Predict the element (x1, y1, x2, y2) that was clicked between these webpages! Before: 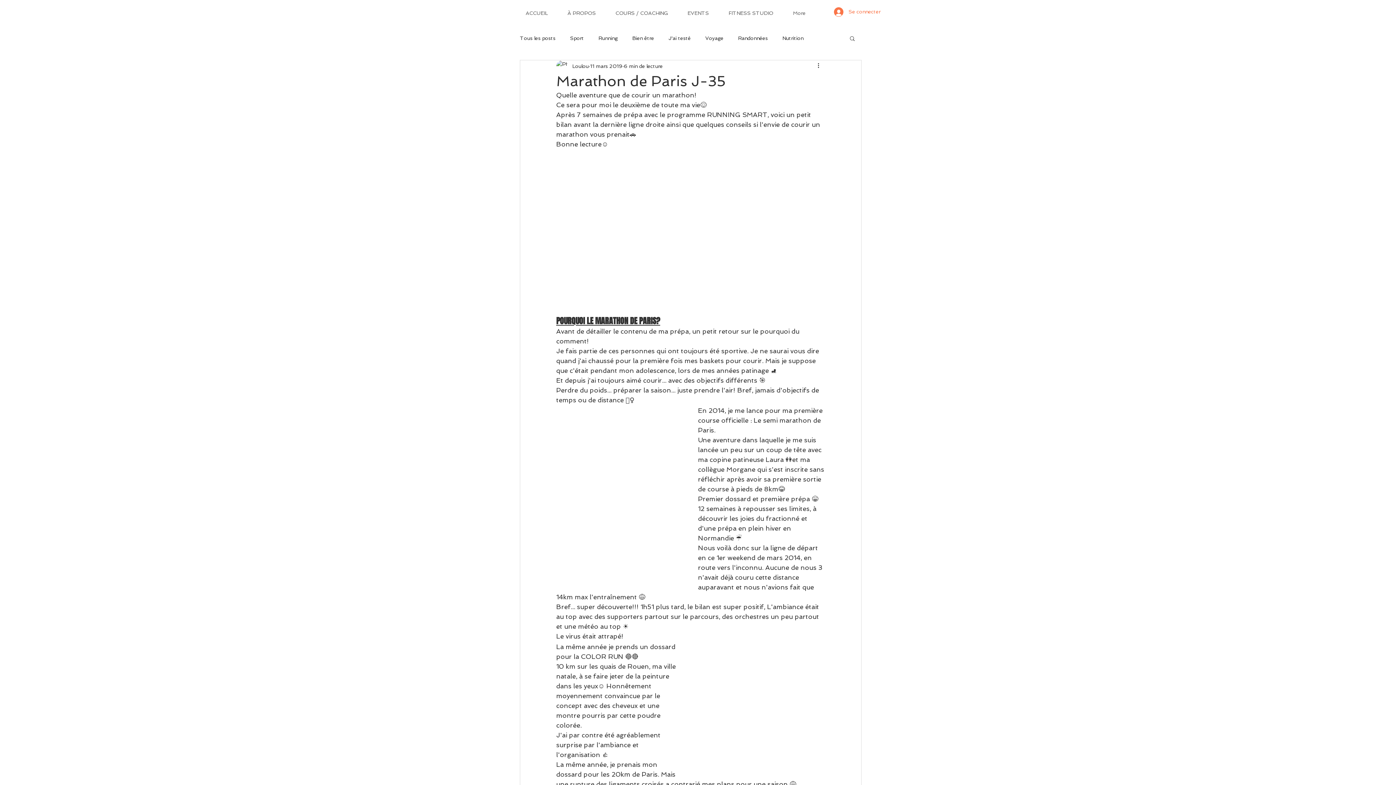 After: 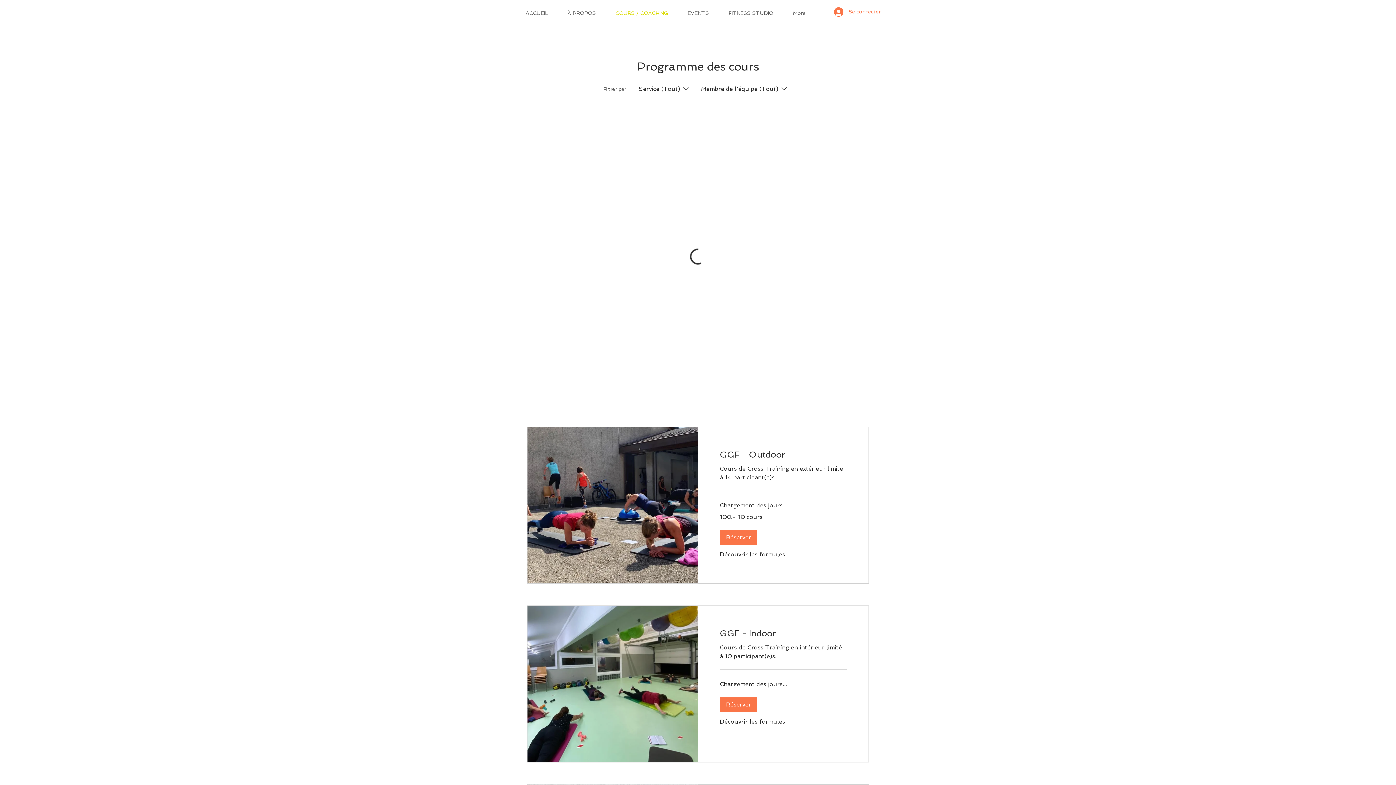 Action: label: COURS / COACHING bbox: (610, 6, 682, 19)